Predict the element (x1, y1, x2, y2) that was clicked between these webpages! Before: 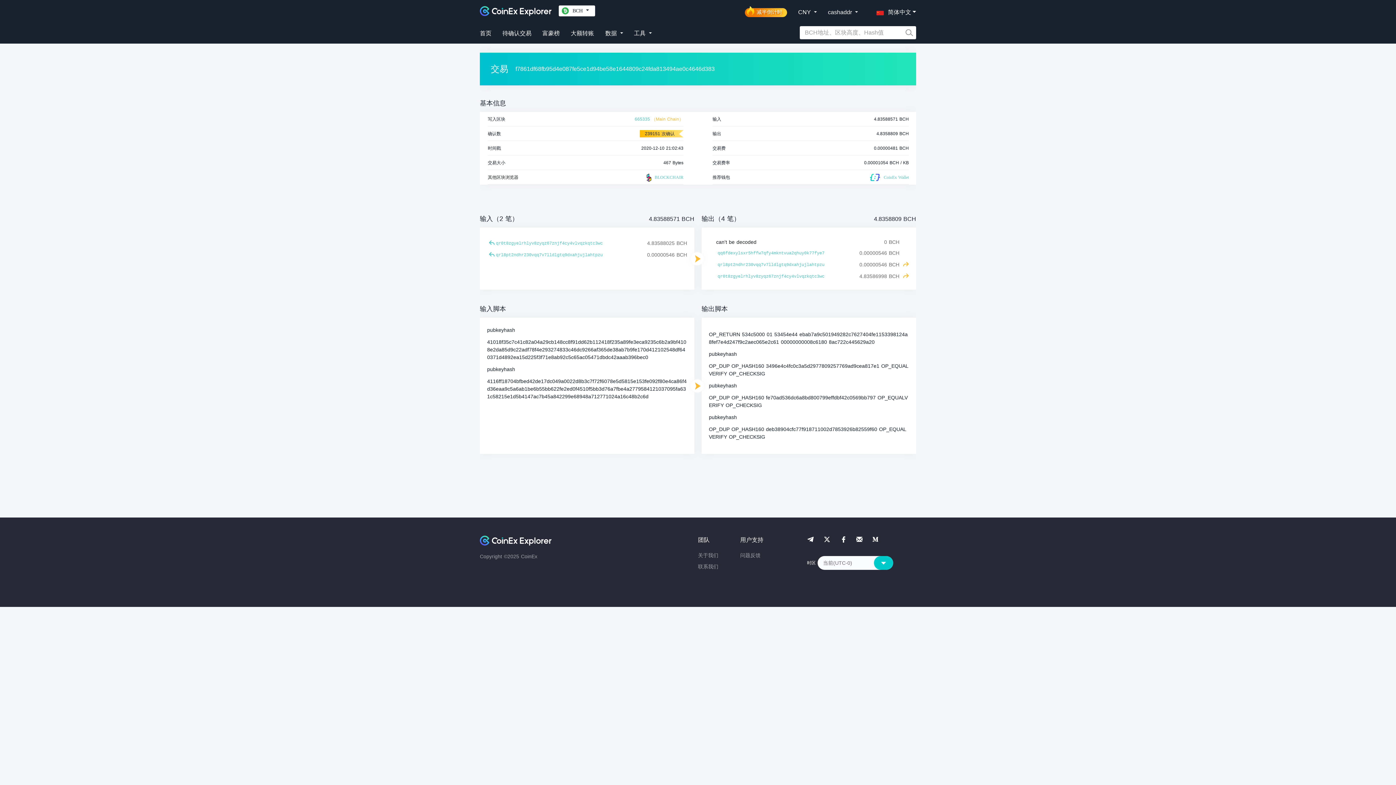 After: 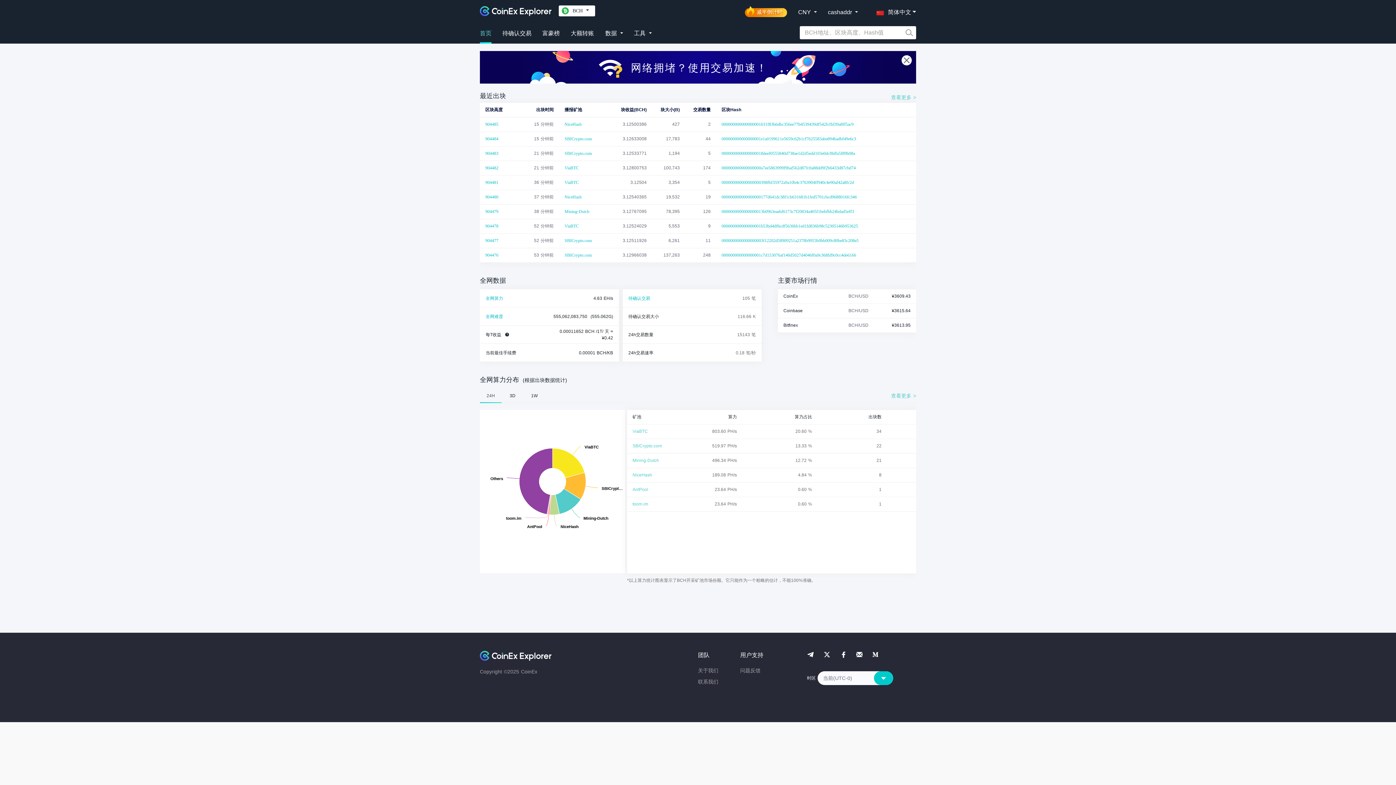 Action: bbox: (480, 6, 551, 15)